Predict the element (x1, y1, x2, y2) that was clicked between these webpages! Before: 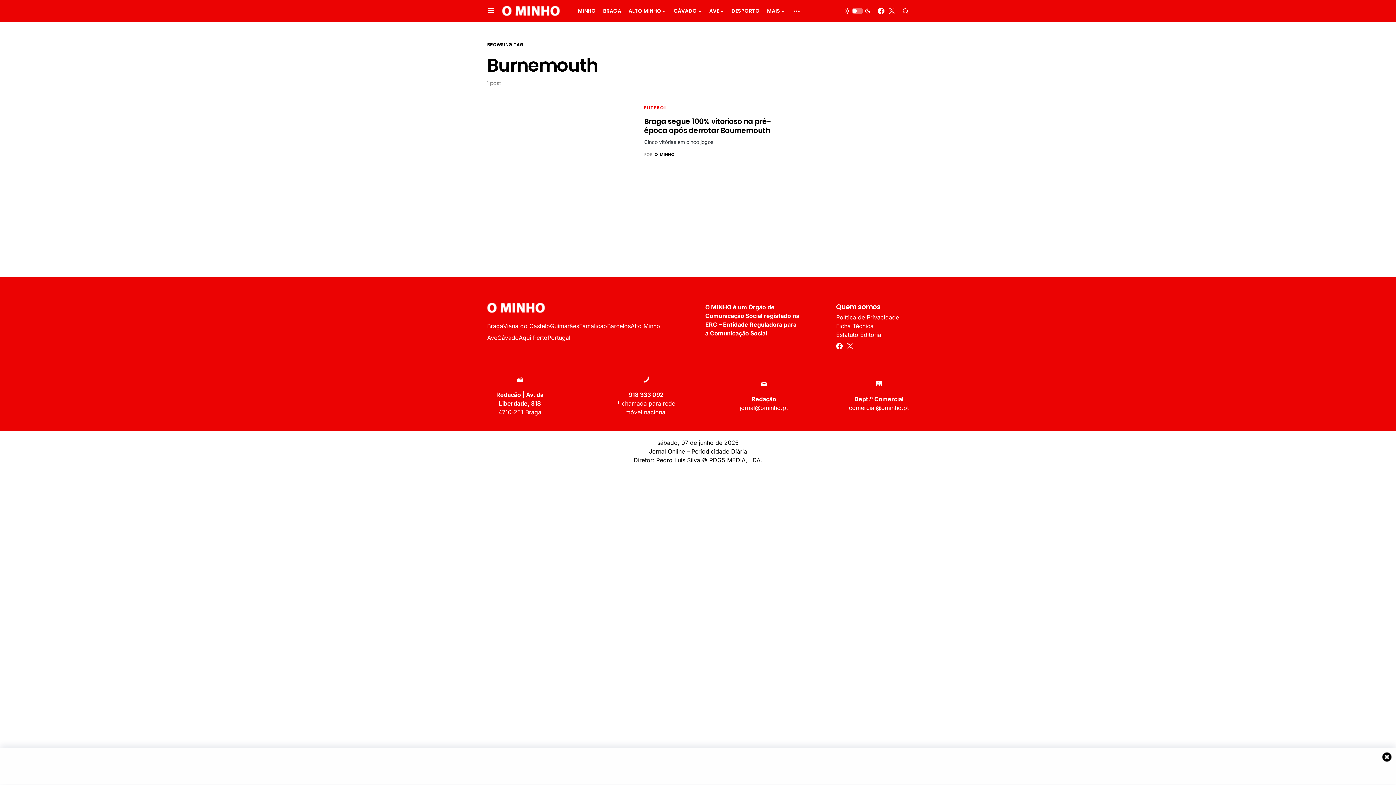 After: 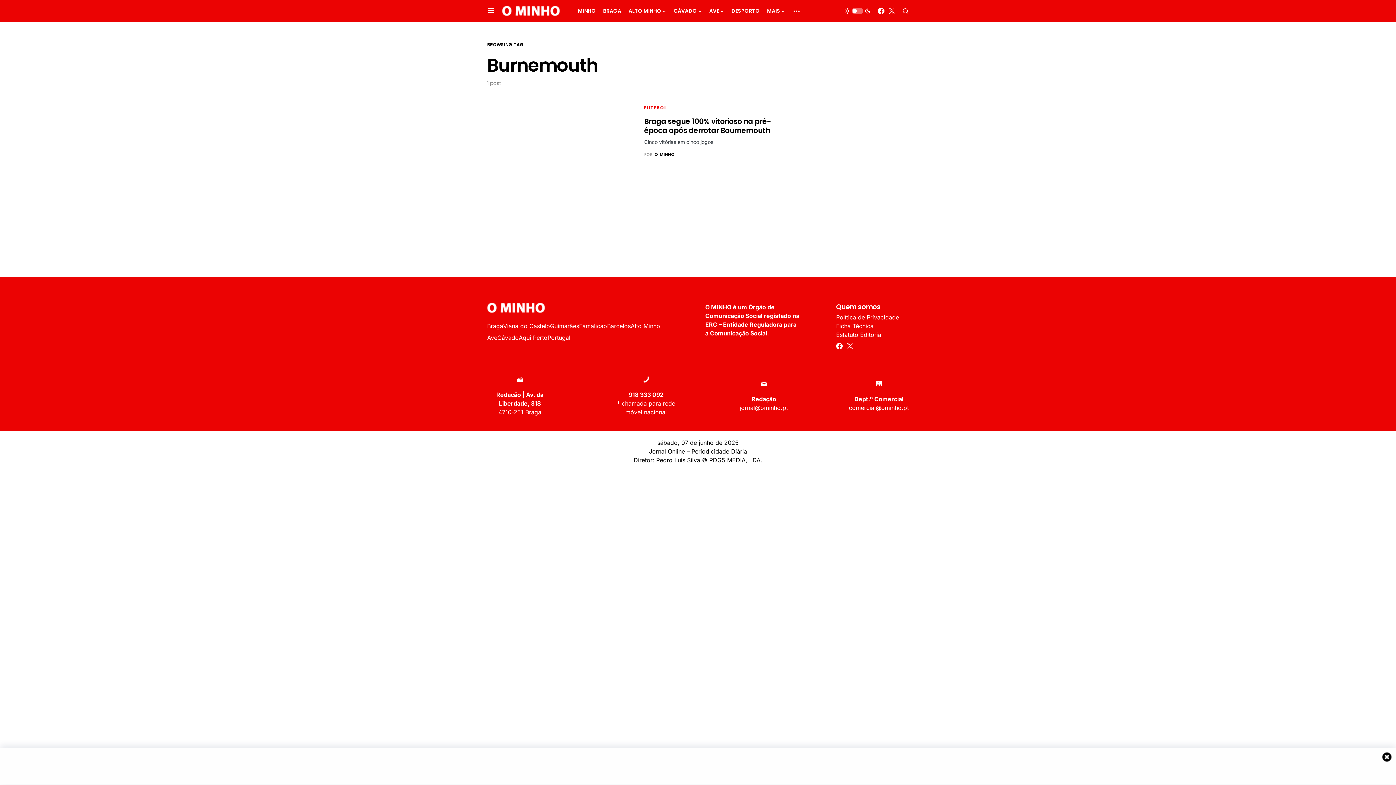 Action: bbox: (498, 408, 541, 416) label: Morada